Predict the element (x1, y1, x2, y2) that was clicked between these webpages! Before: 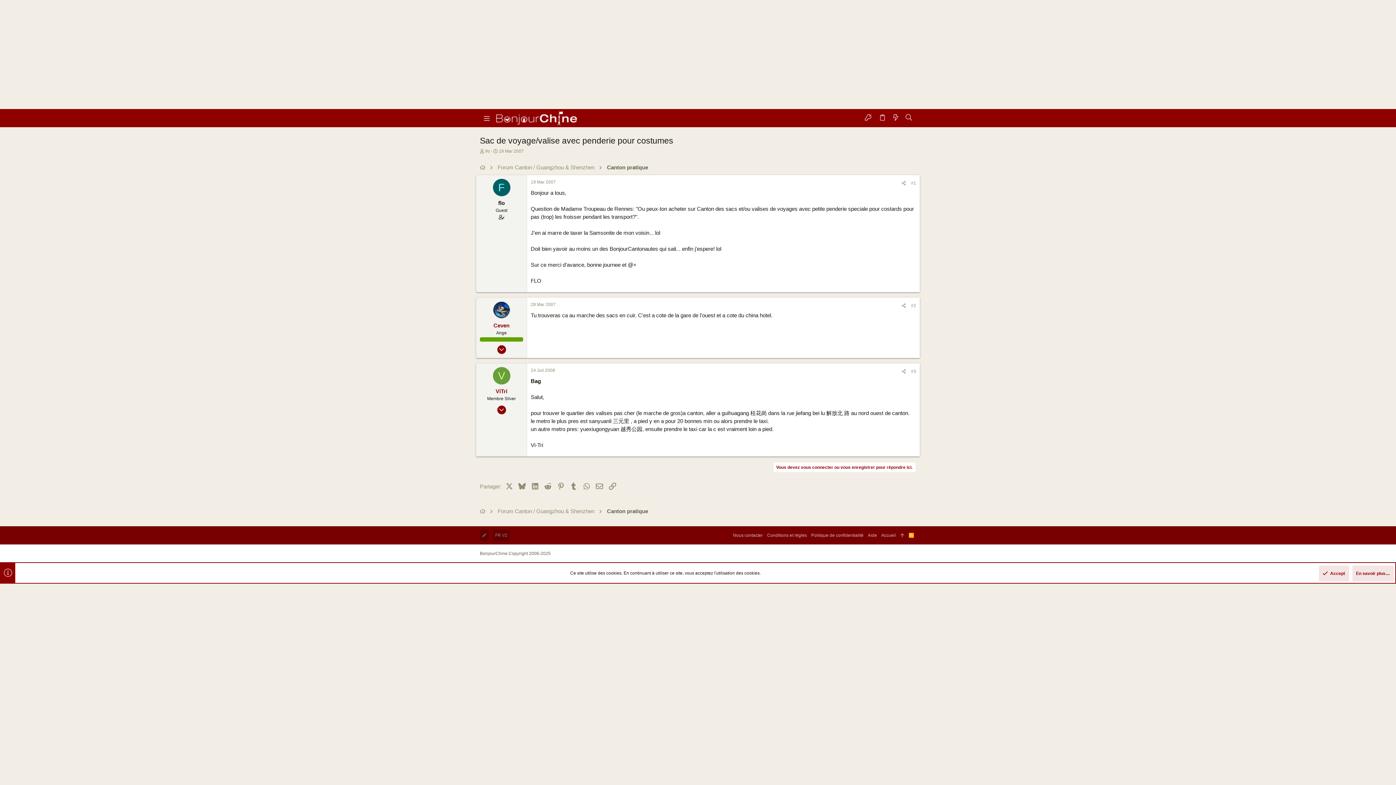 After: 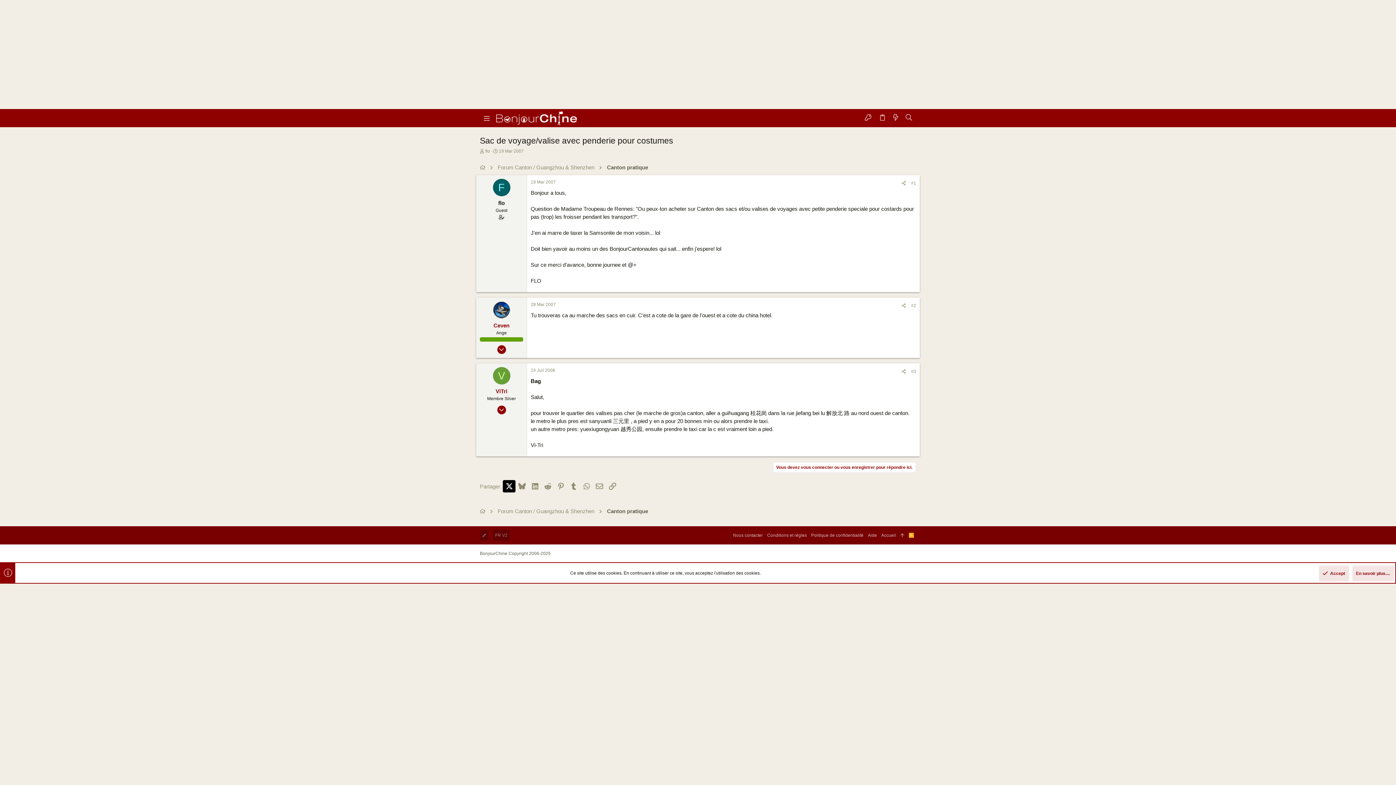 Action: label: X bbox: (502, 480, 515, 492)